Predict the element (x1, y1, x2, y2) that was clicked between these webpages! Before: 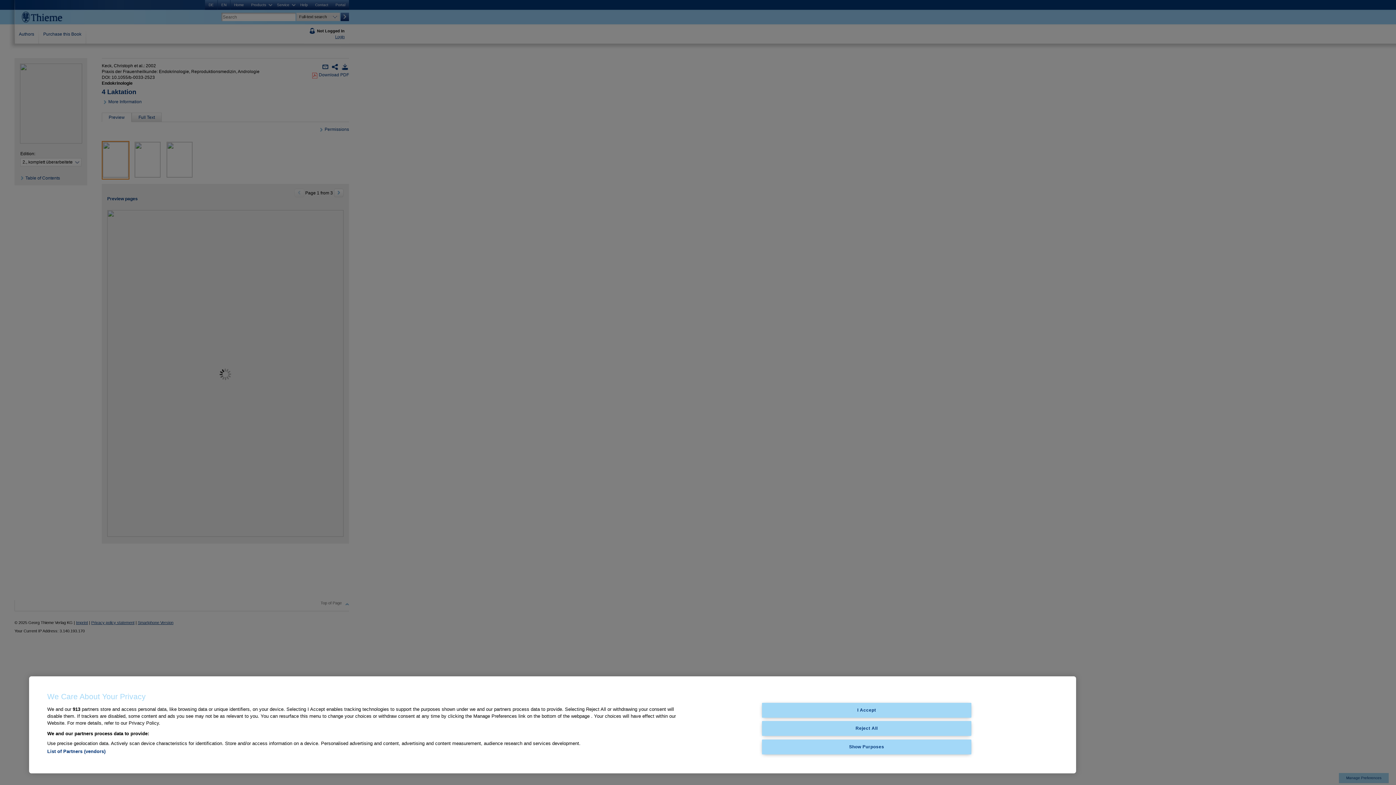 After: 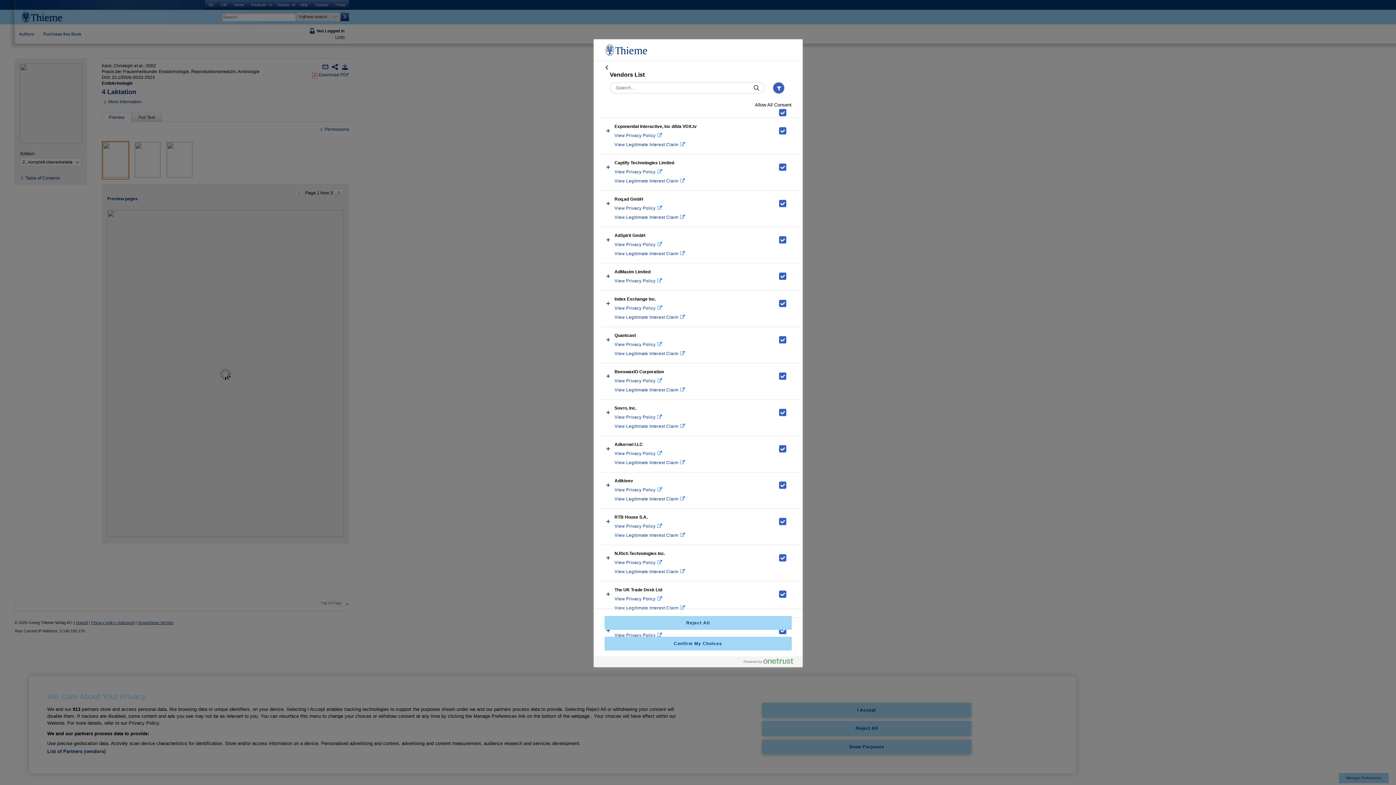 Action: bbox: (47, 749, 105, 754) label: List of Partners (vendors)